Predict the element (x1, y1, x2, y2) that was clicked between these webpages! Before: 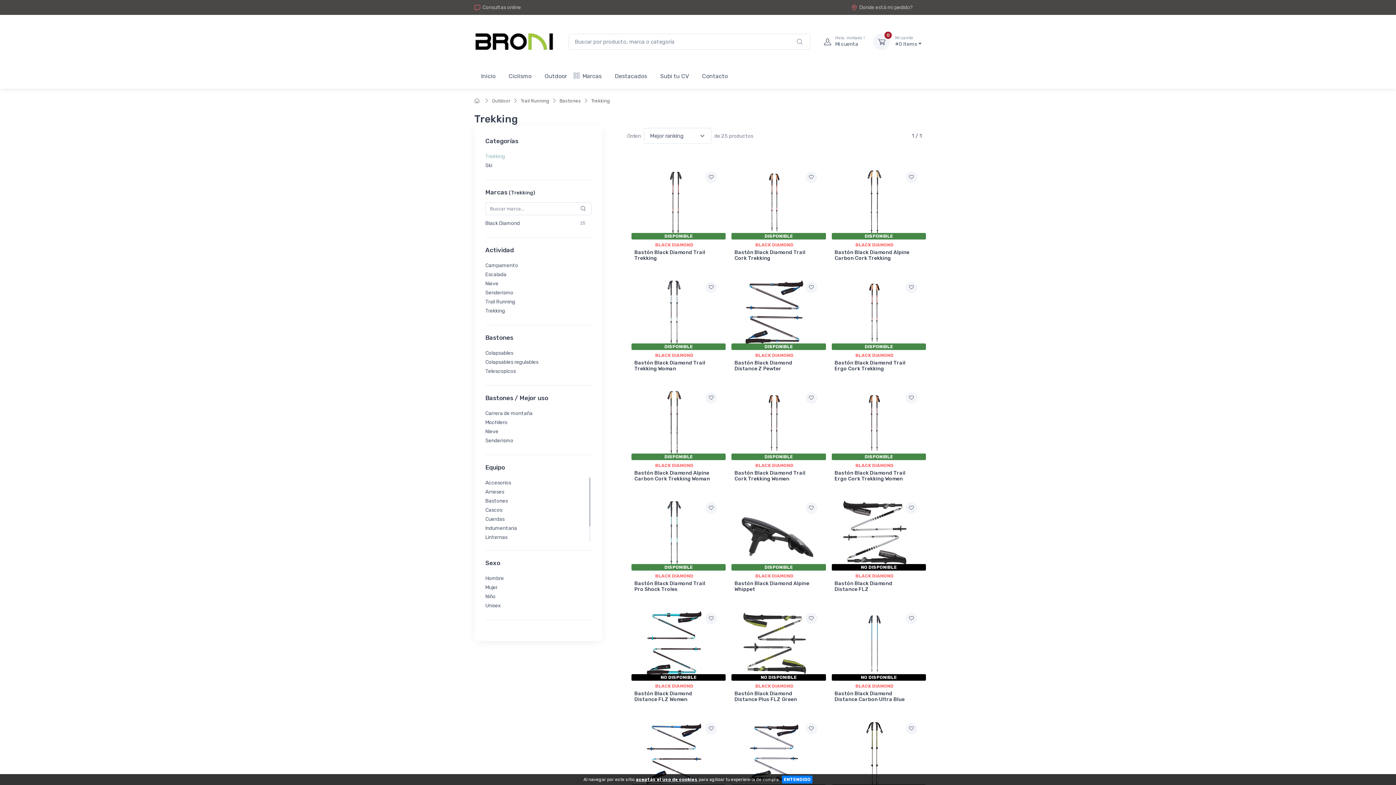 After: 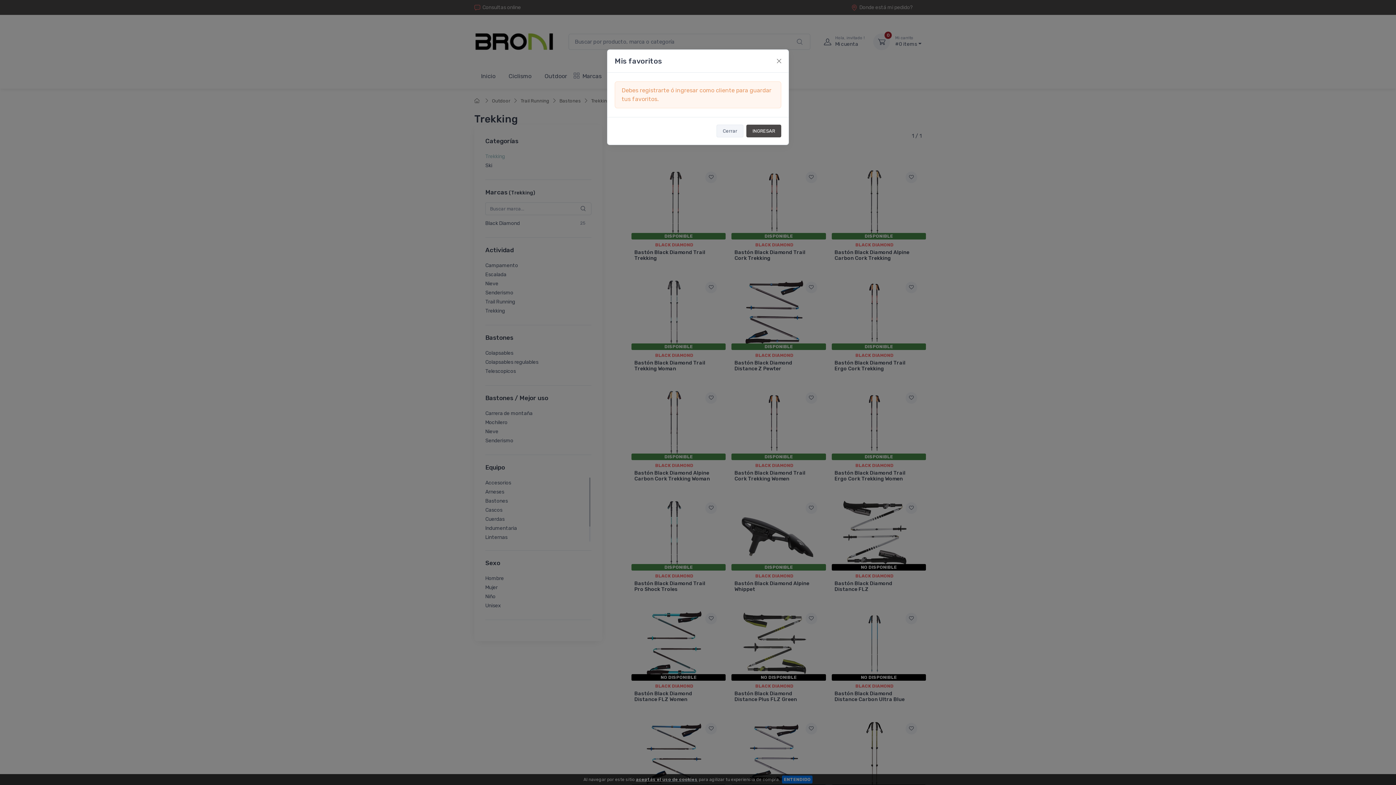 Action: bbox: (805, 613, 817, 624)